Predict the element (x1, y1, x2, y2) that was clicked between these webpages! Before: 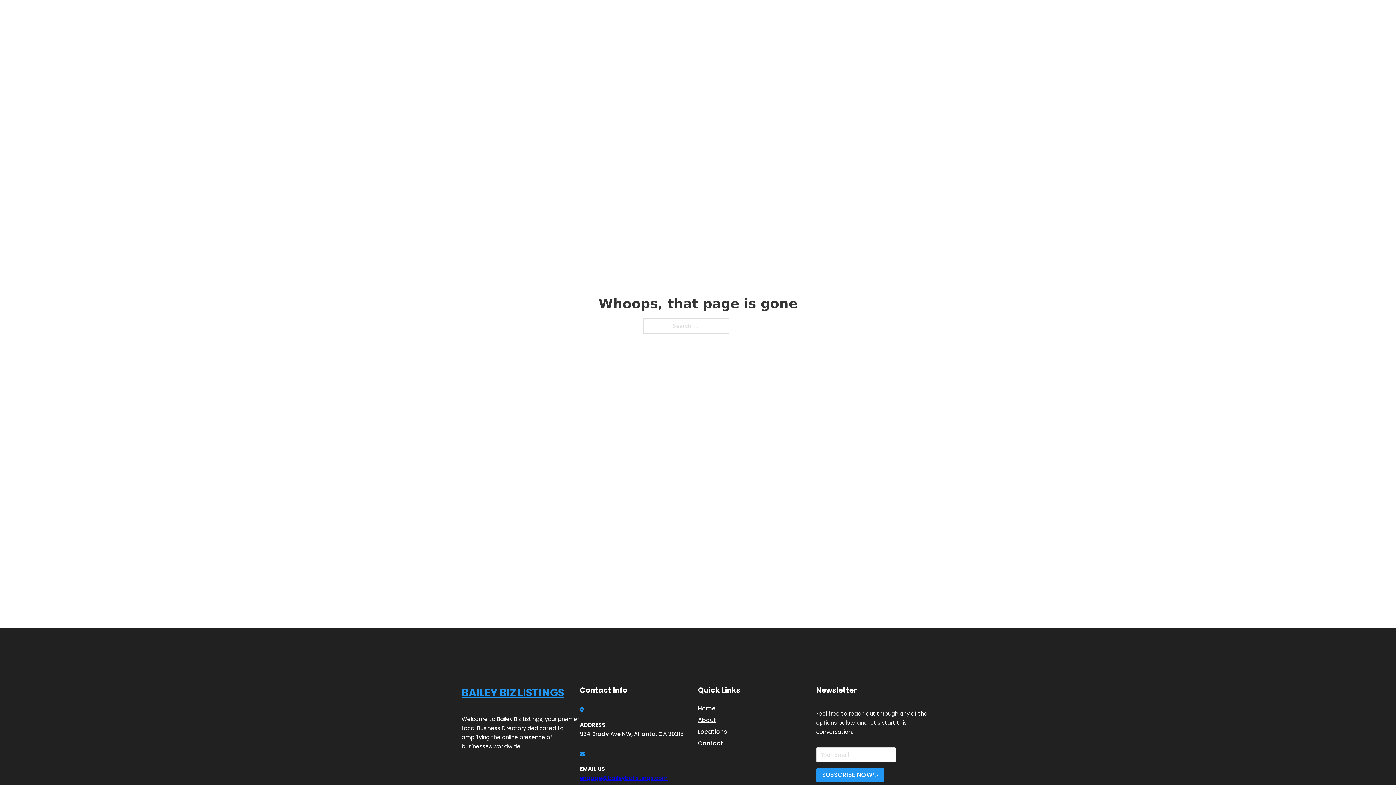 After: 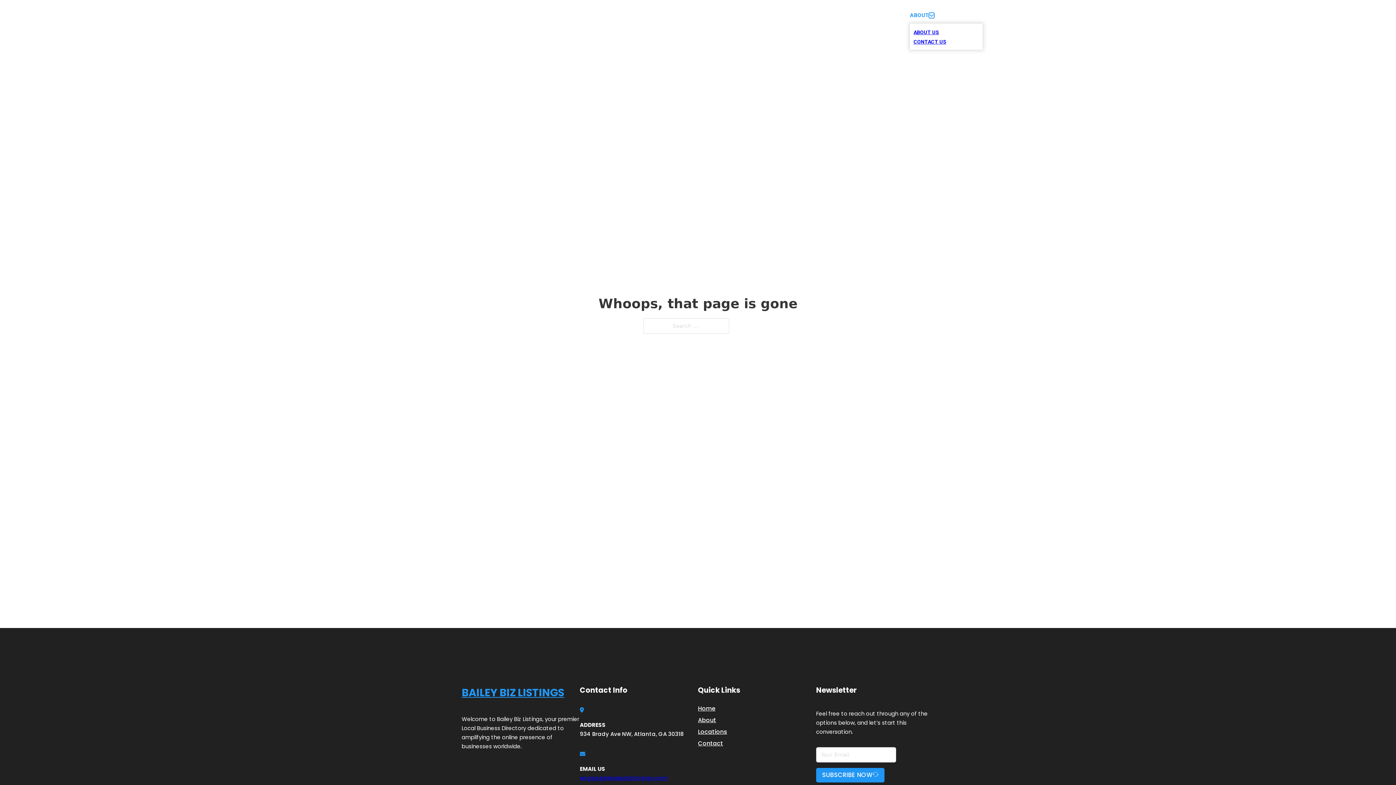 Action: label: Toggle dropdown bbox: (929, 12, 934, 18)